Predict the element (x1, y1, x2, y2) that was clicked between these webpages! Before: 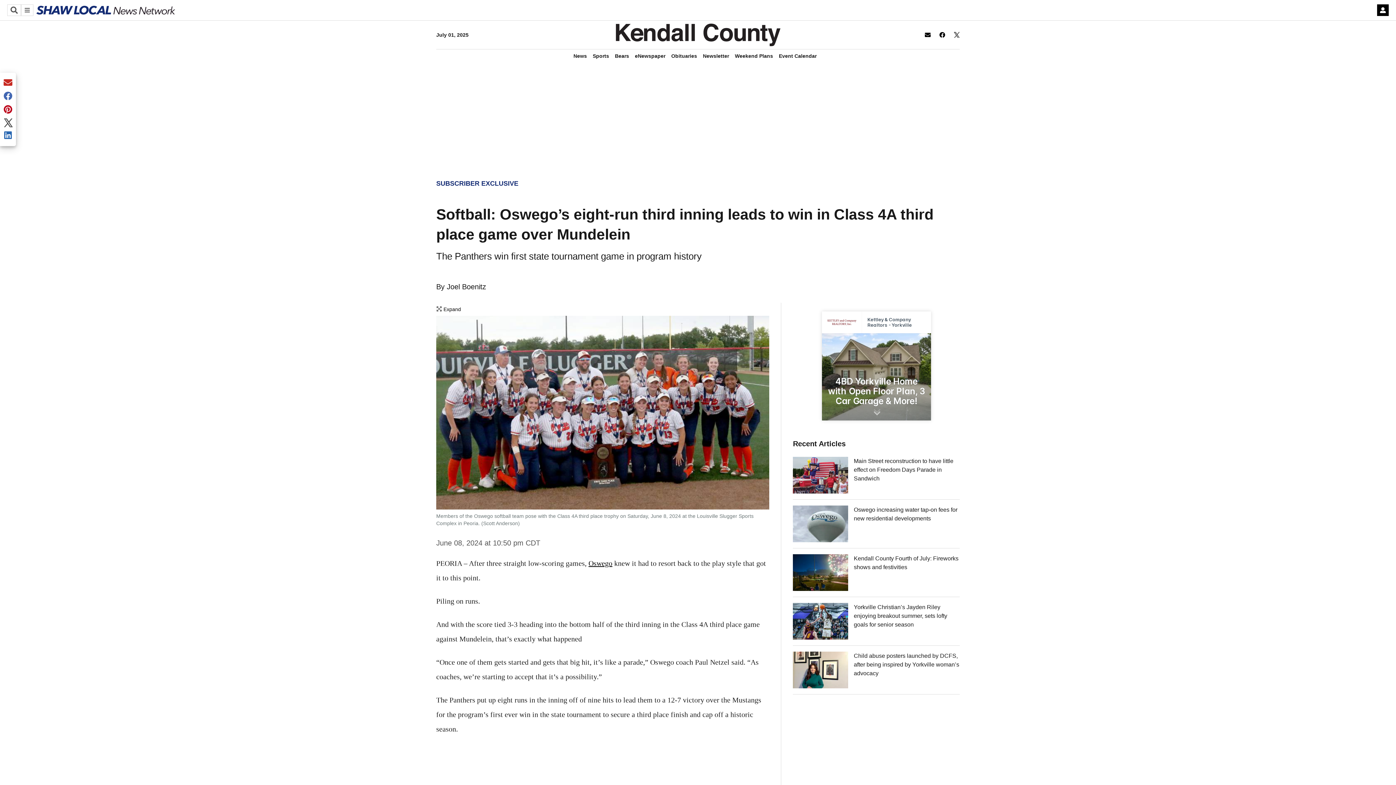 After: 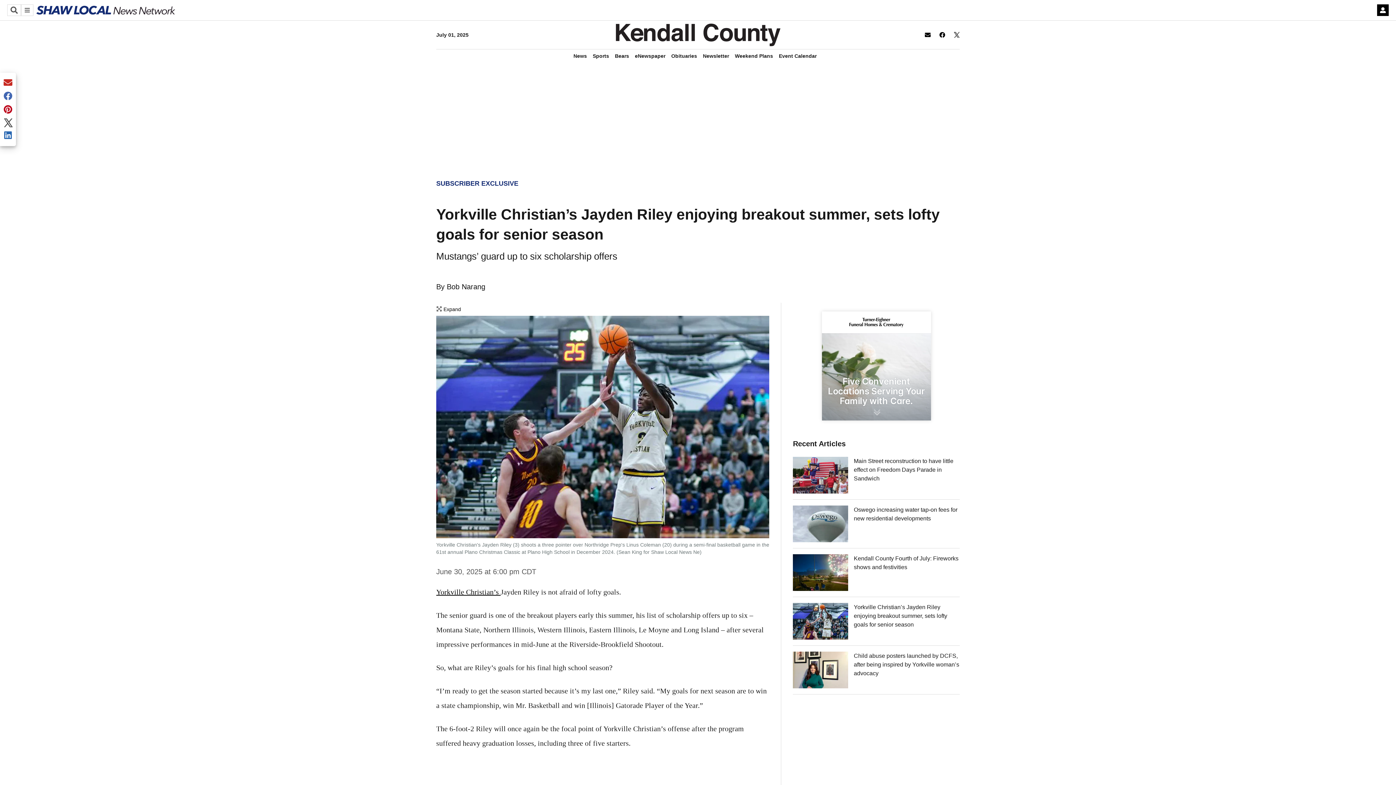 Action: bbox: (848, 603, 959, 640) label: Yorkville Christian’s Jayden Riley enjoying breakout summer, sets lofty goals for senior season